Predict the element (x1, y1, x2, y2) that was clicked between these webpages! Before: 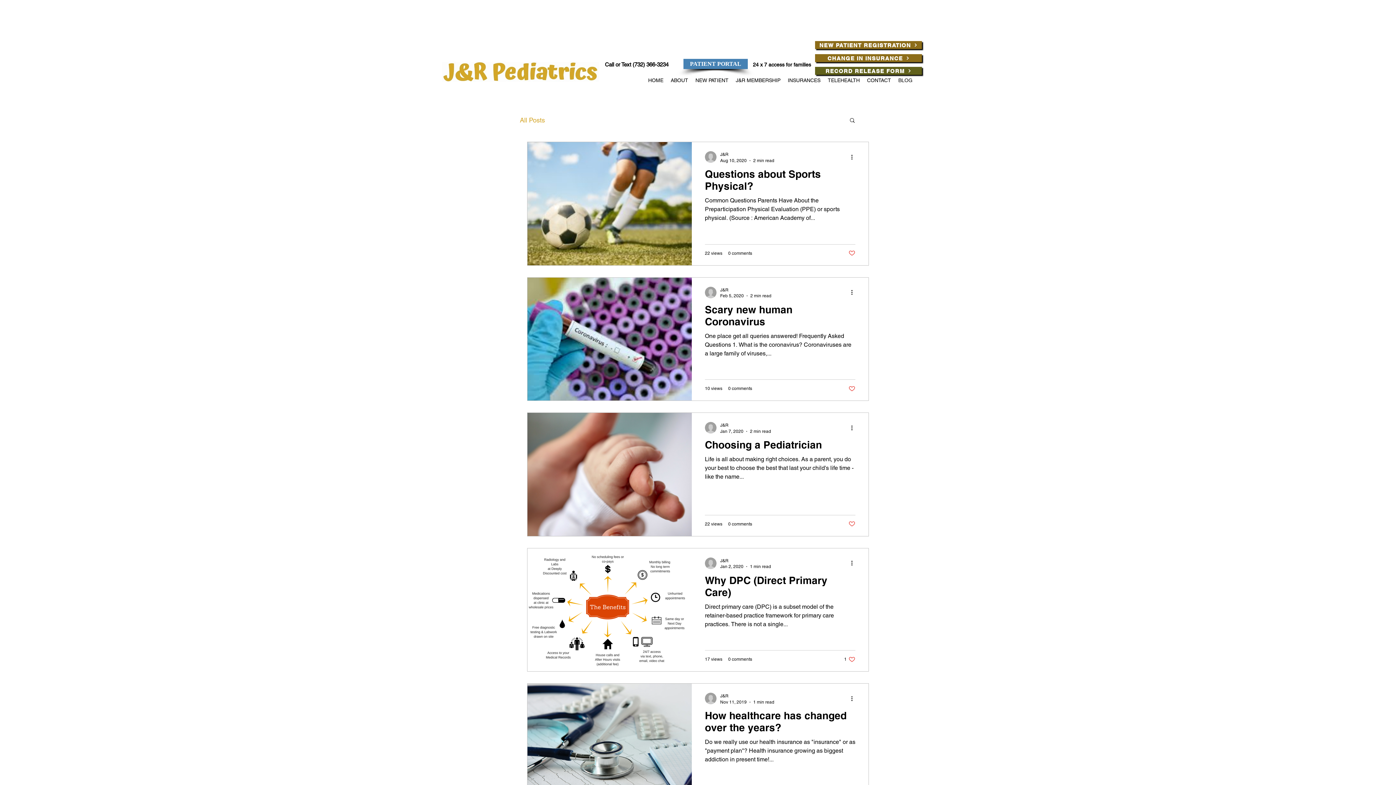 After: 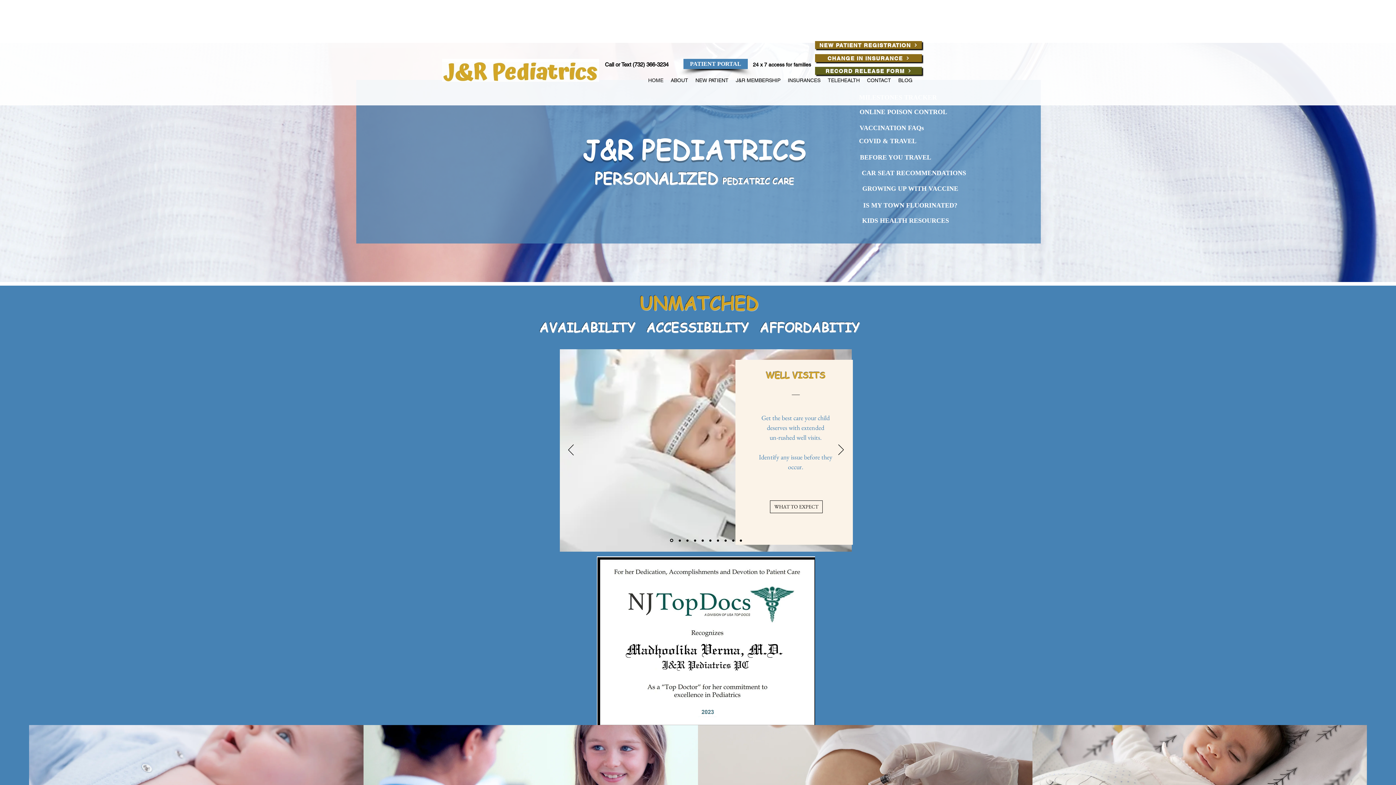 Action: bbox: (442, 58, 599, 81)